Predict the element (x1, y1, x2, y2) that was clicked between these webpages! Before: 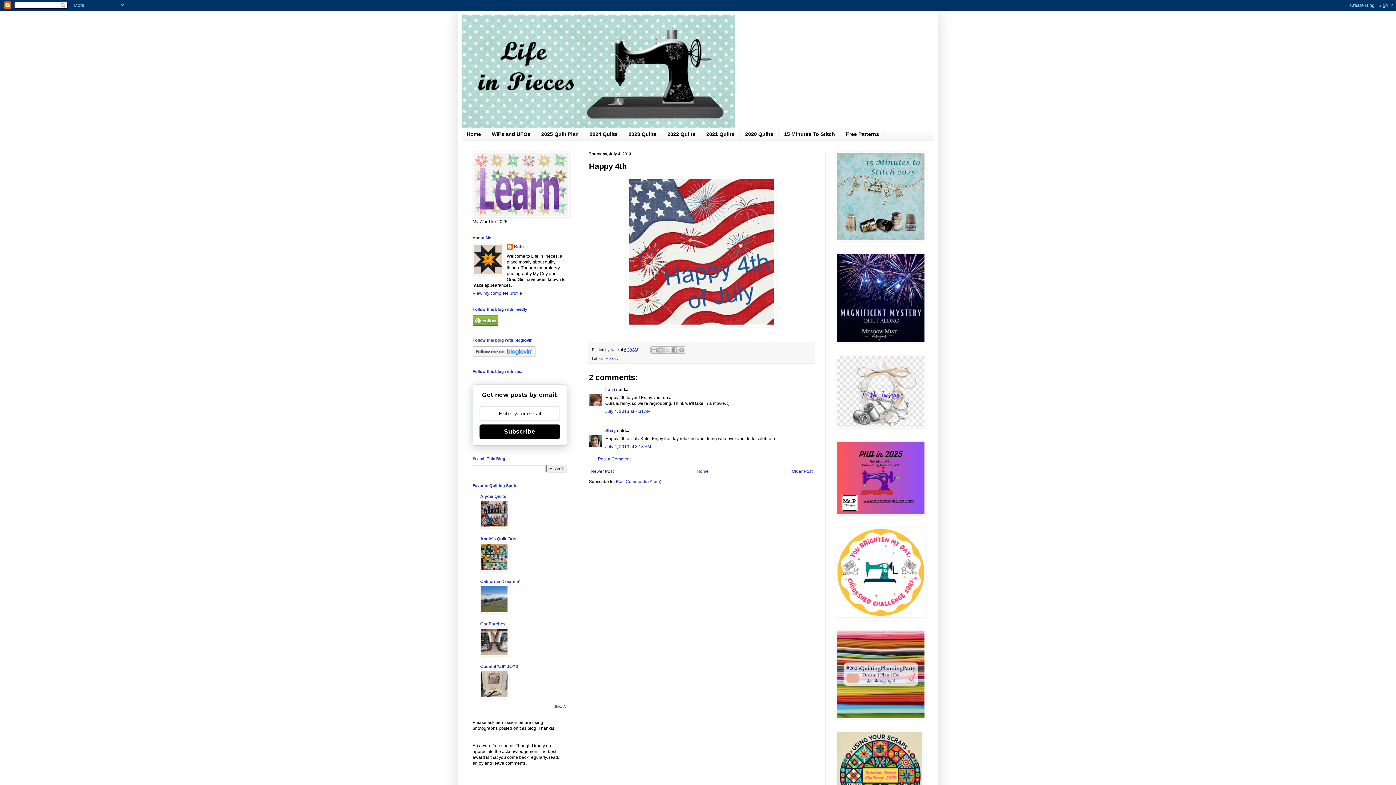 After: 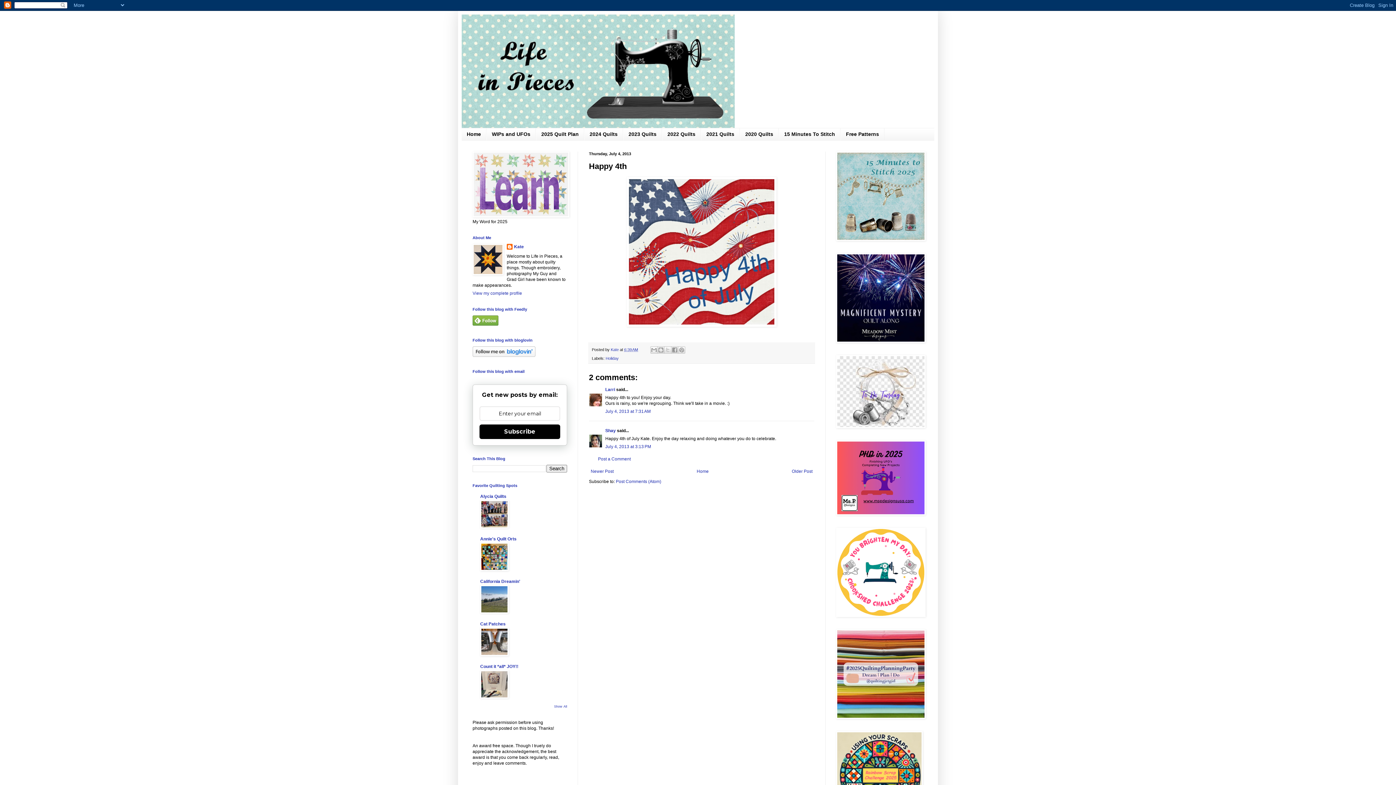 Action: bbox: (480, 695, 508, 699)